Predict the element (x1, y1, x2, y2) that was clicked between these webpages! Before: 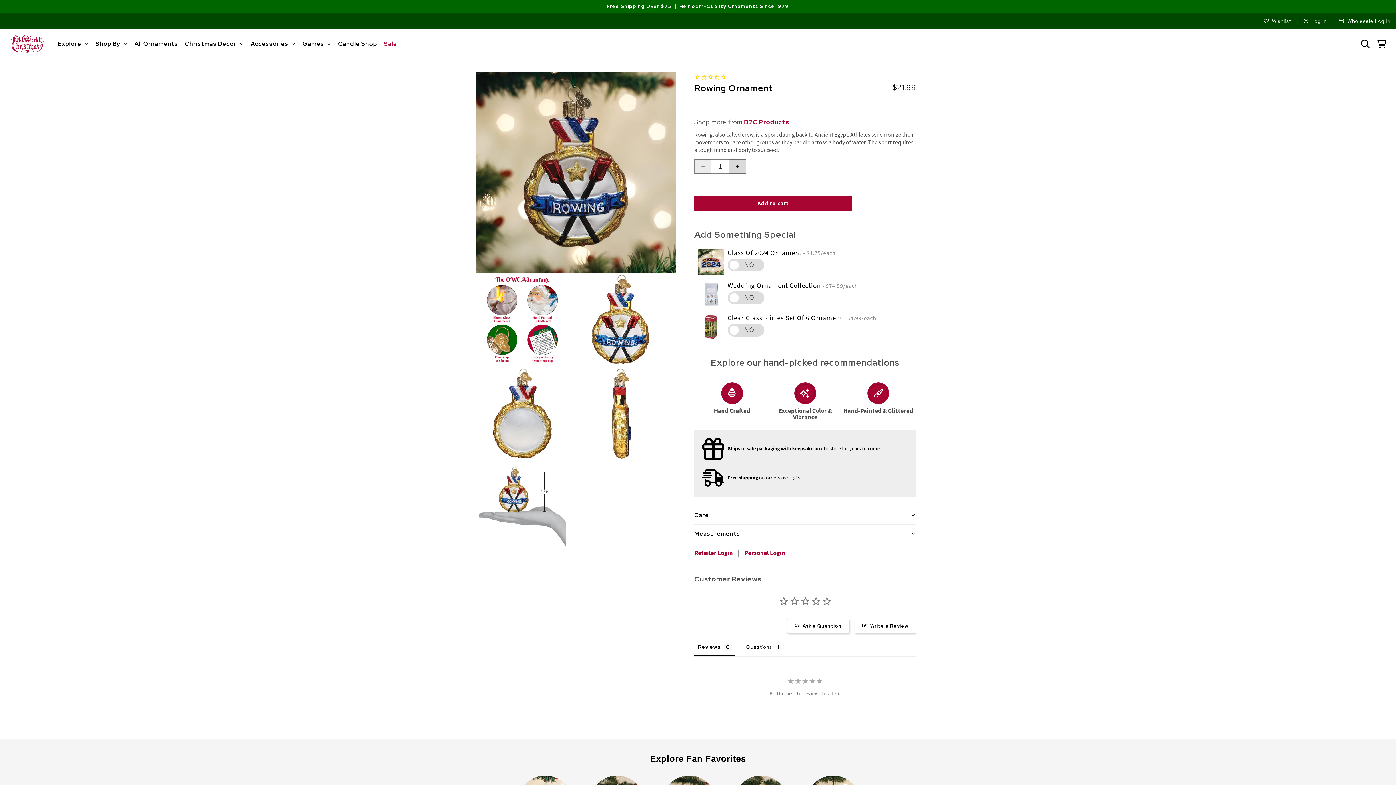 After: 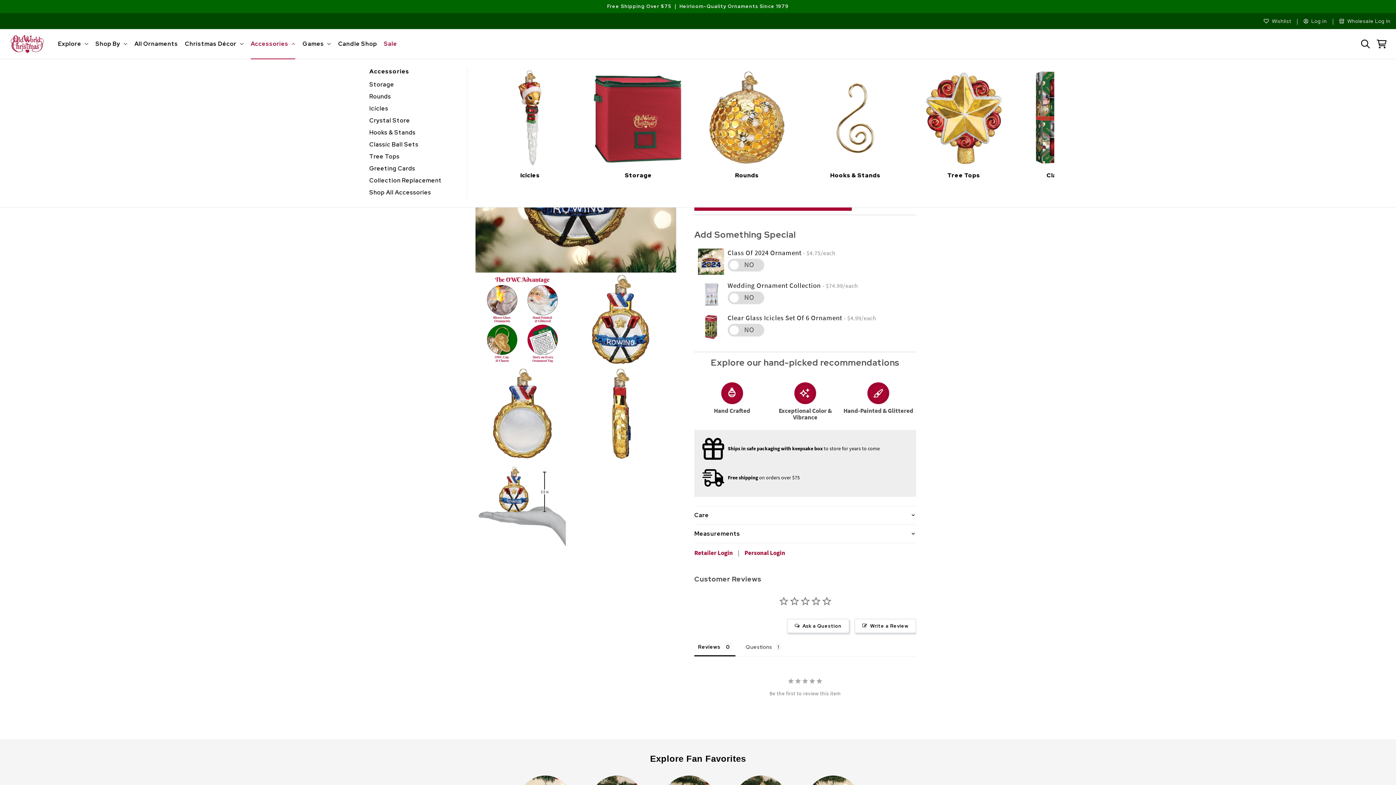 Action: bbox: (246, 35, 298, 51) label: Accessories